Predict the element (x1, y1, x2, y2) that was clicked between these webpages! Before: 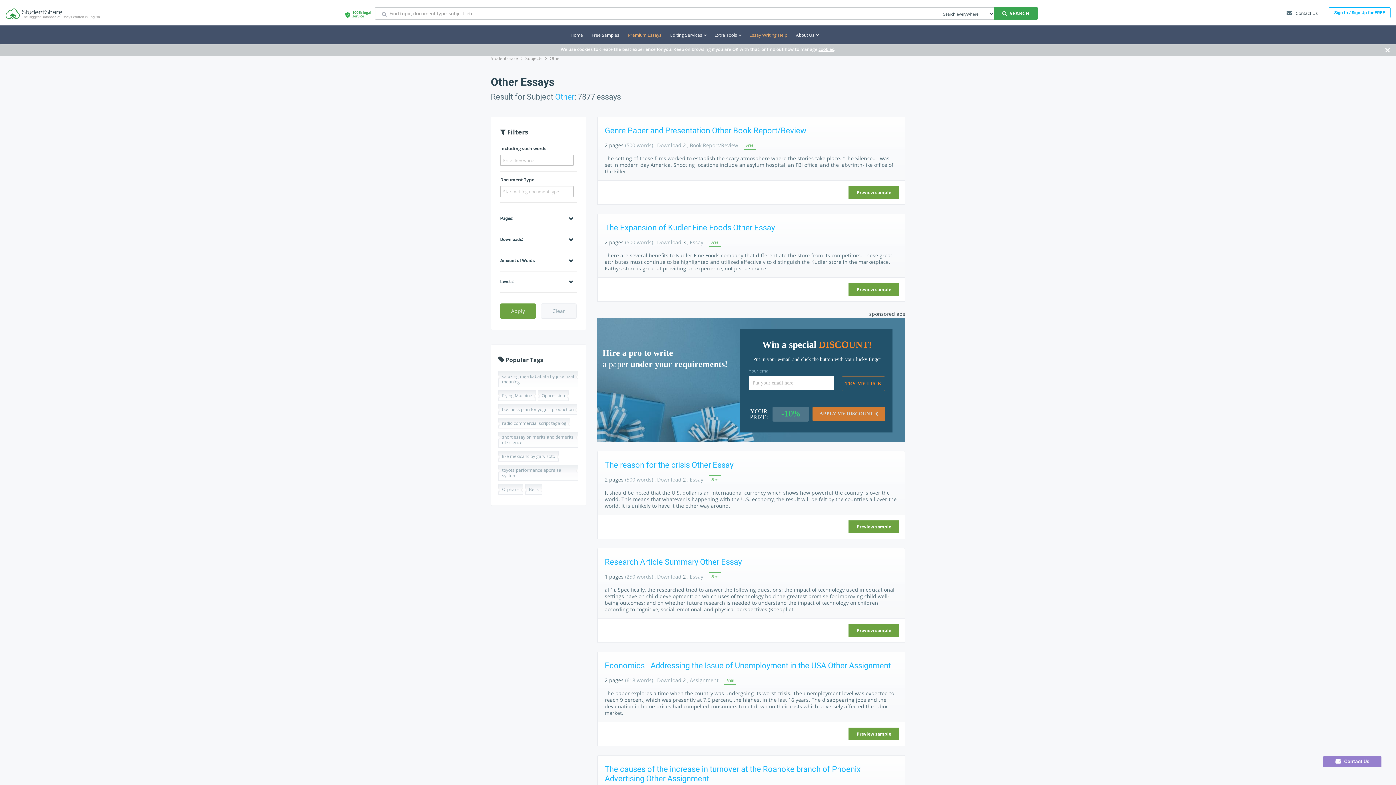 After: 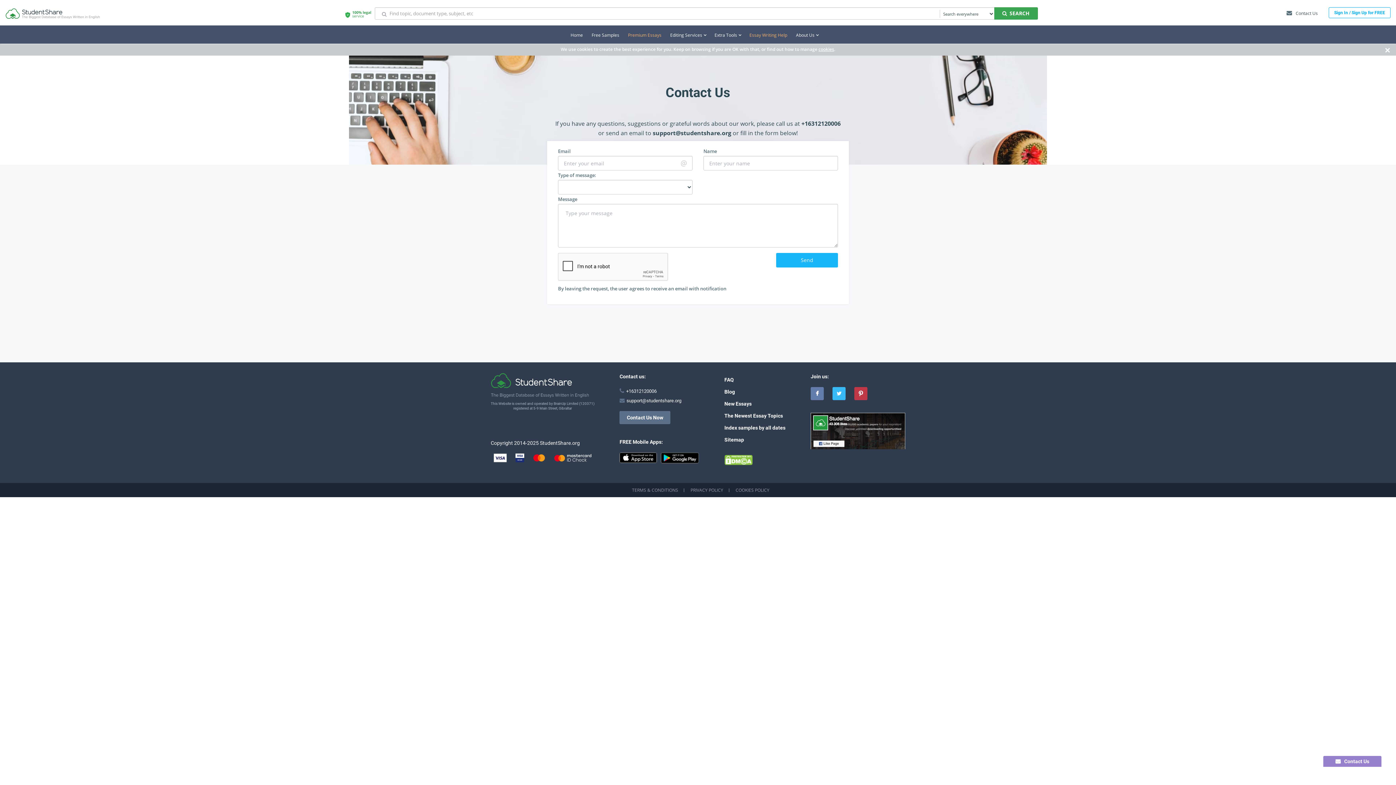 Action: label: Contact Us bbox: (1323, 756, 1381, 767)